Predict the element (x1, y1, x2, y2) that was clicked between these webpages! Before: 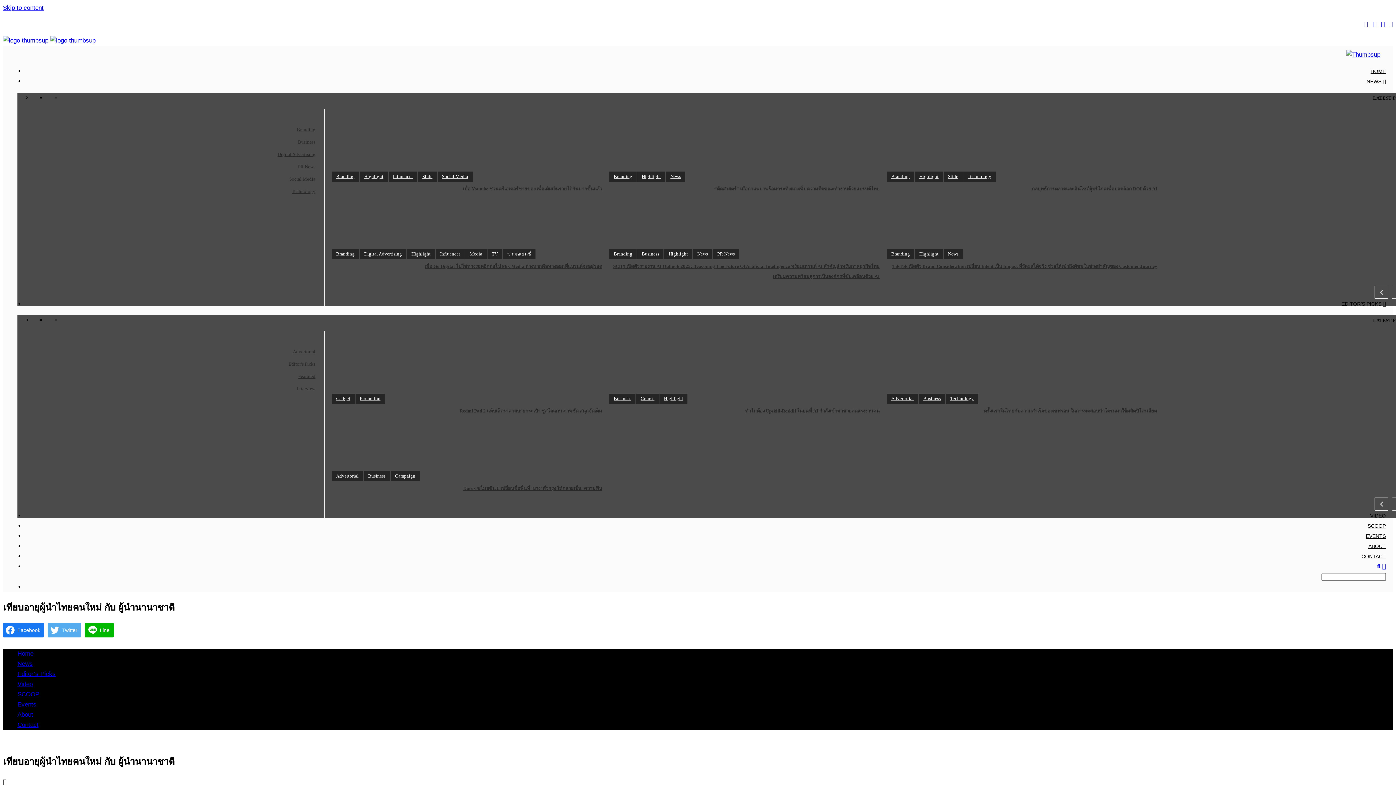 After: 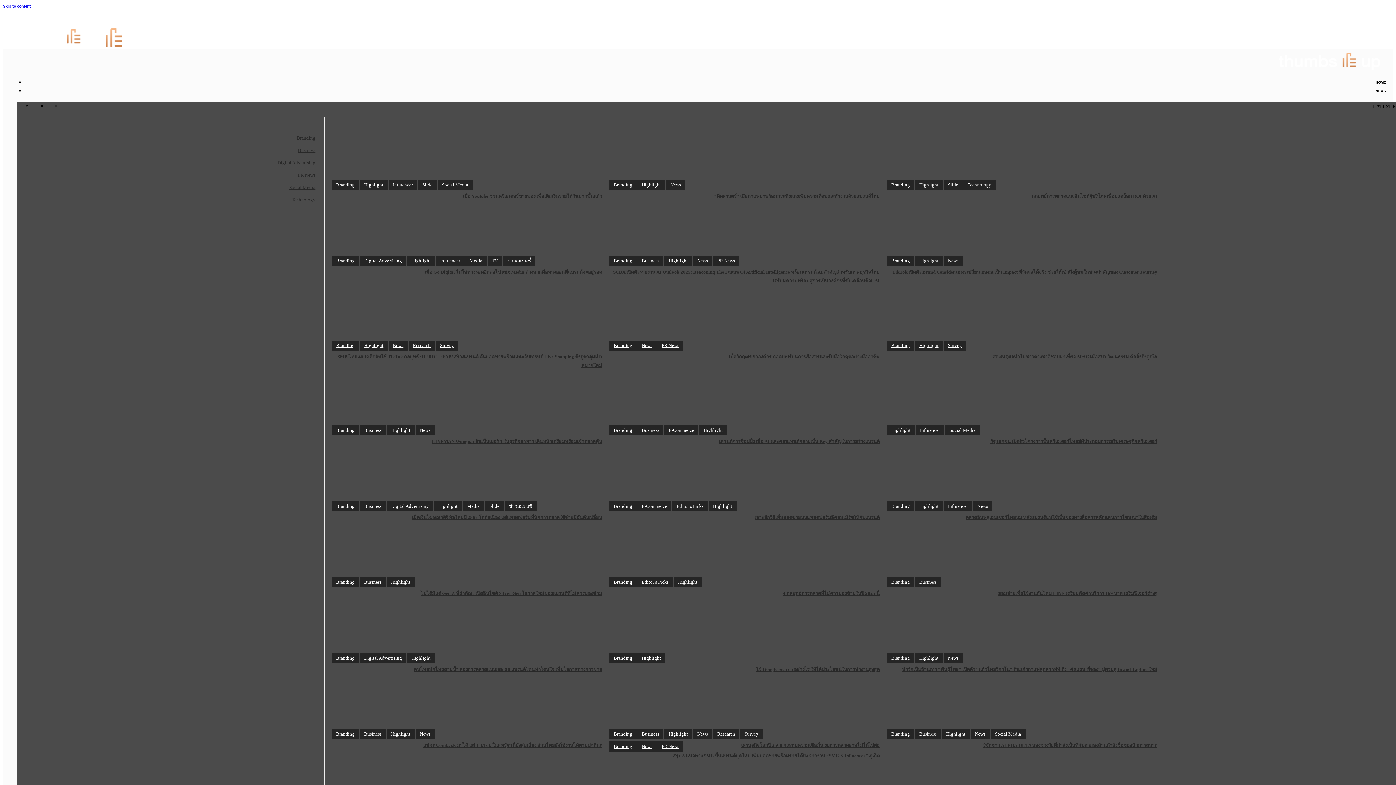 Action: bbox: (1366, 533, 1386, 539) label: EVENTS